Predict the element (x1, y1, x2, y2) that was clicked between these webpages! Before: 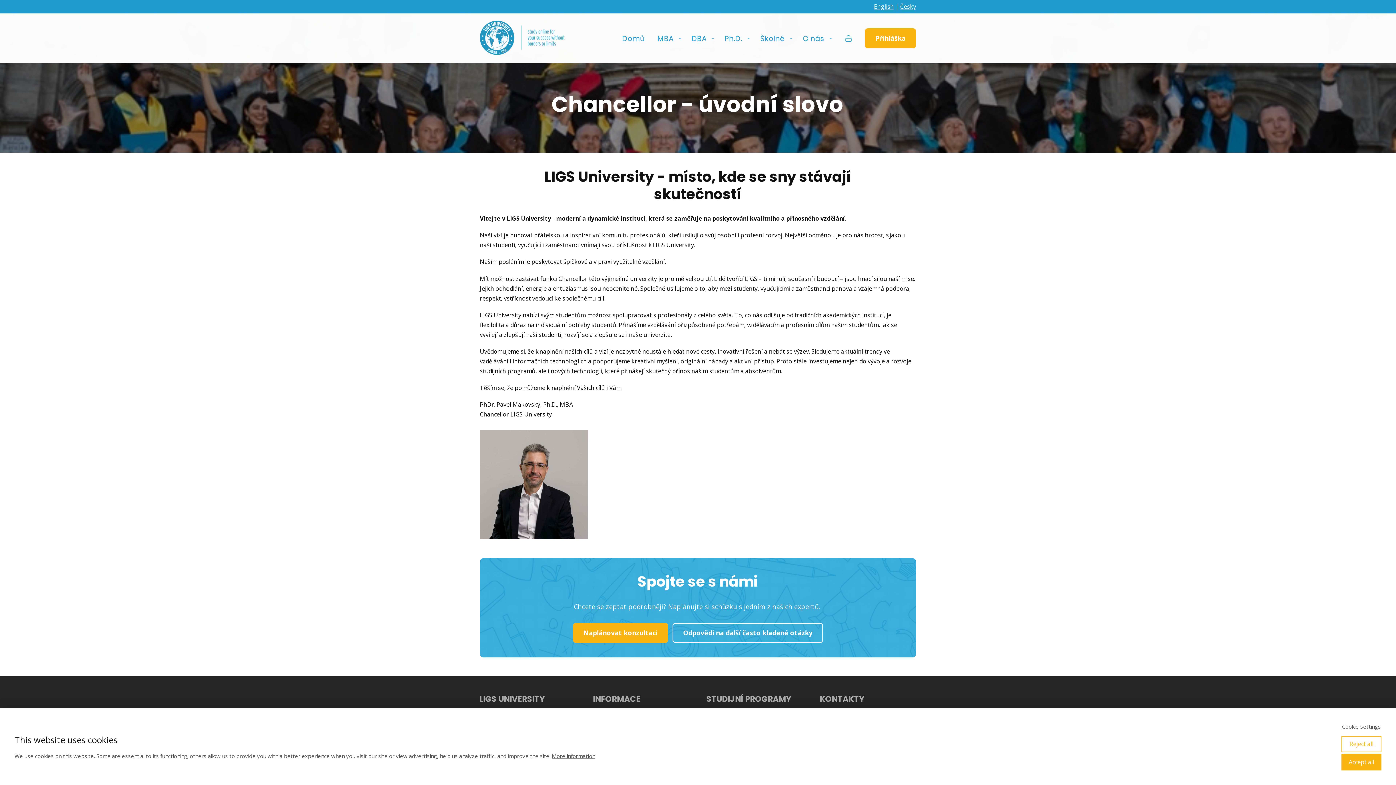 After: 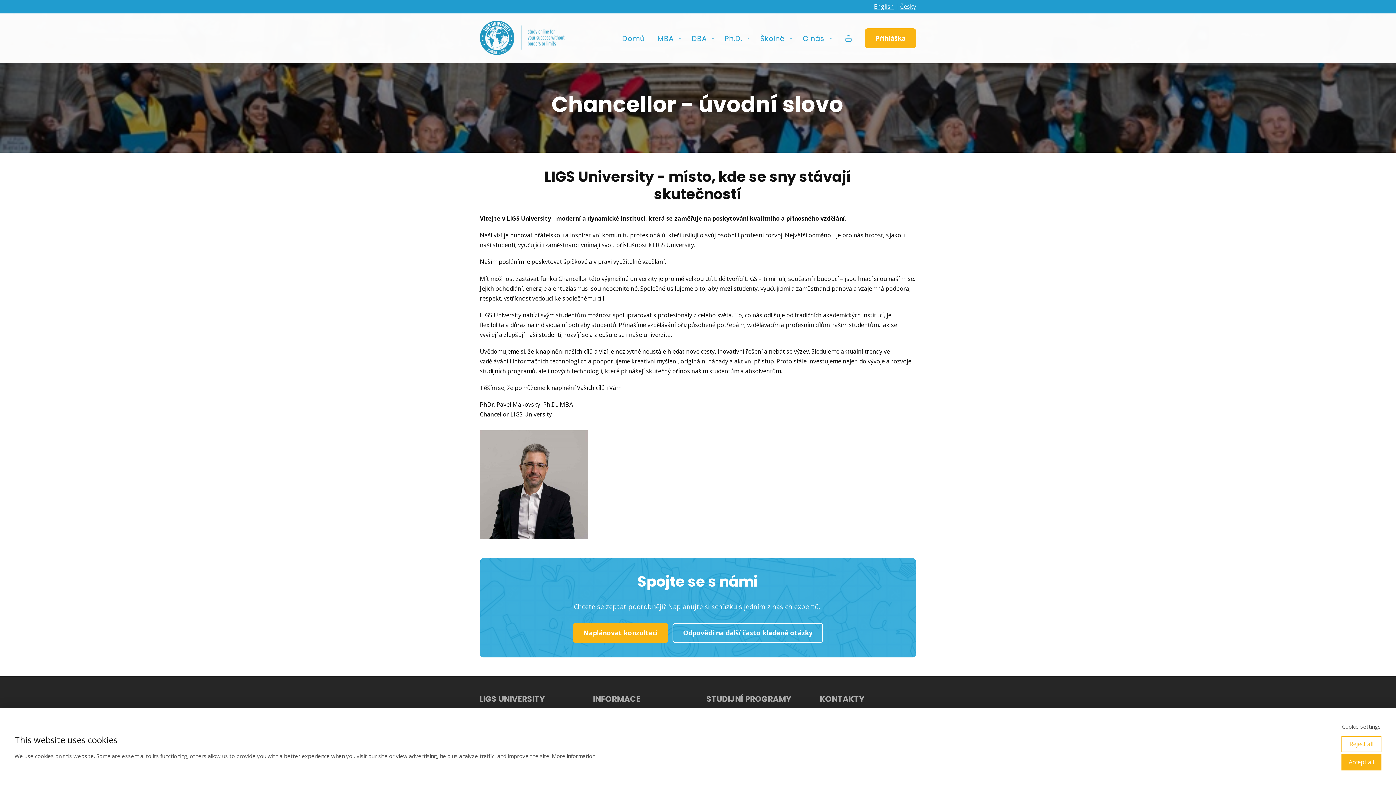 Action: label: More information bbox: (552, 752, 595, 759)